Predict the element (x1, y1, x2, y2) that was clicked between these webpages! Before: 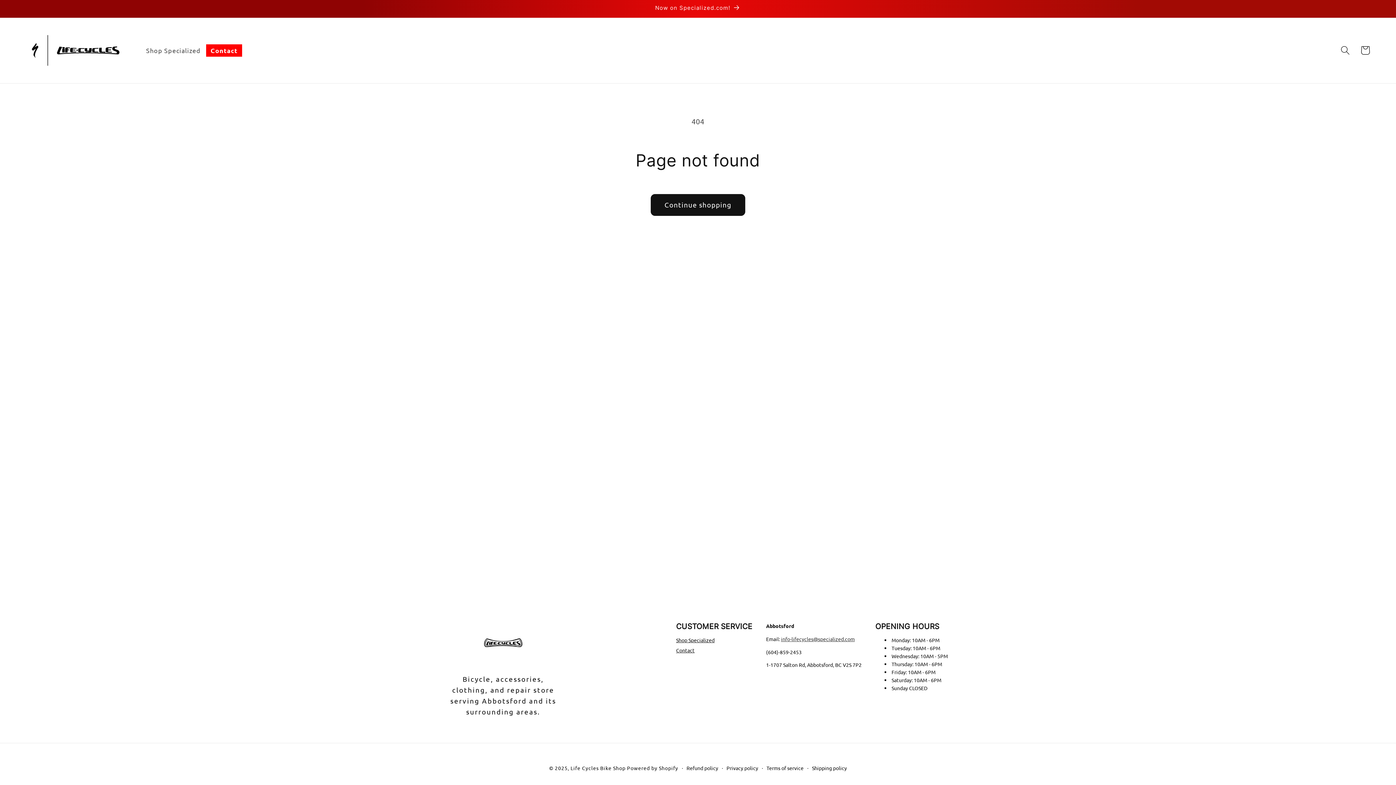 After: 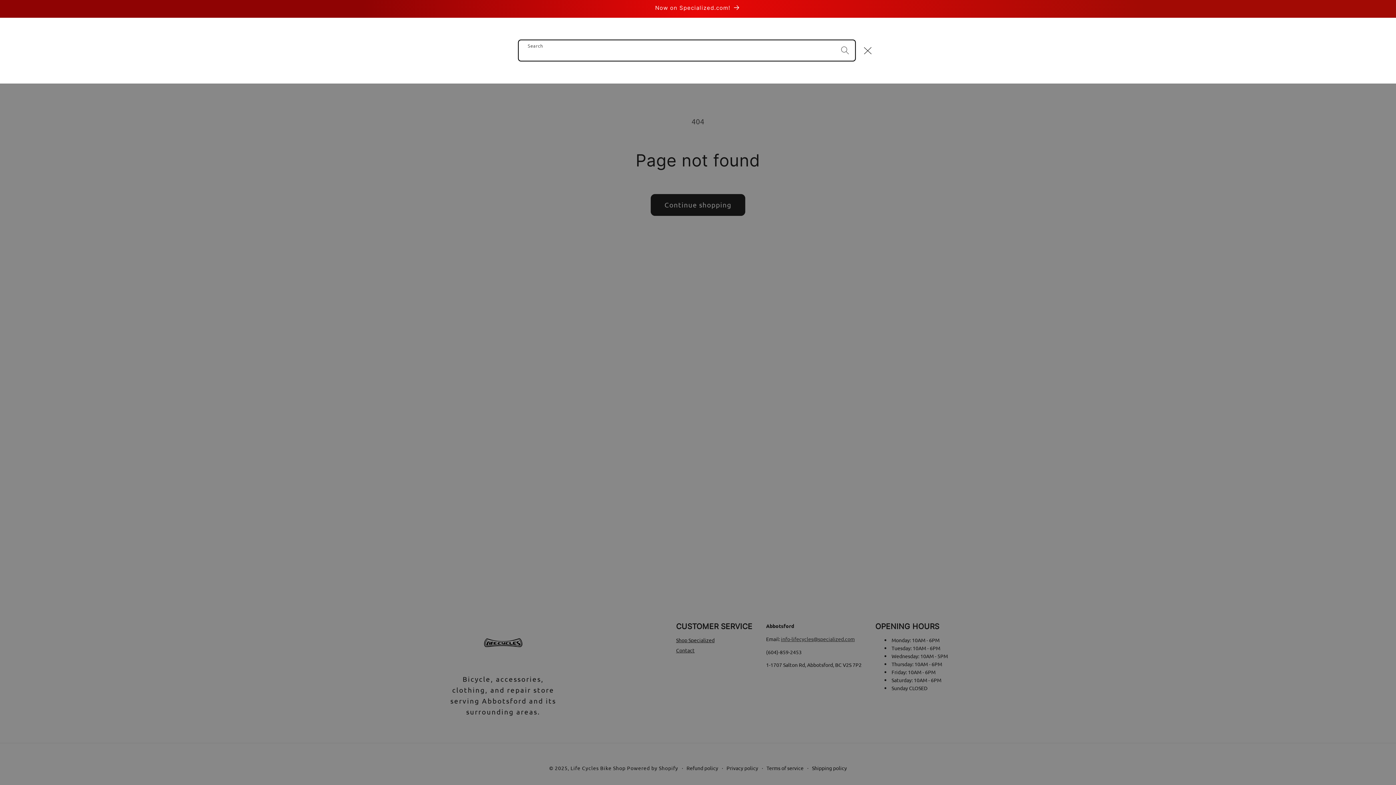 Action: bbox: (1335, 40, 1355, 60) label: Search